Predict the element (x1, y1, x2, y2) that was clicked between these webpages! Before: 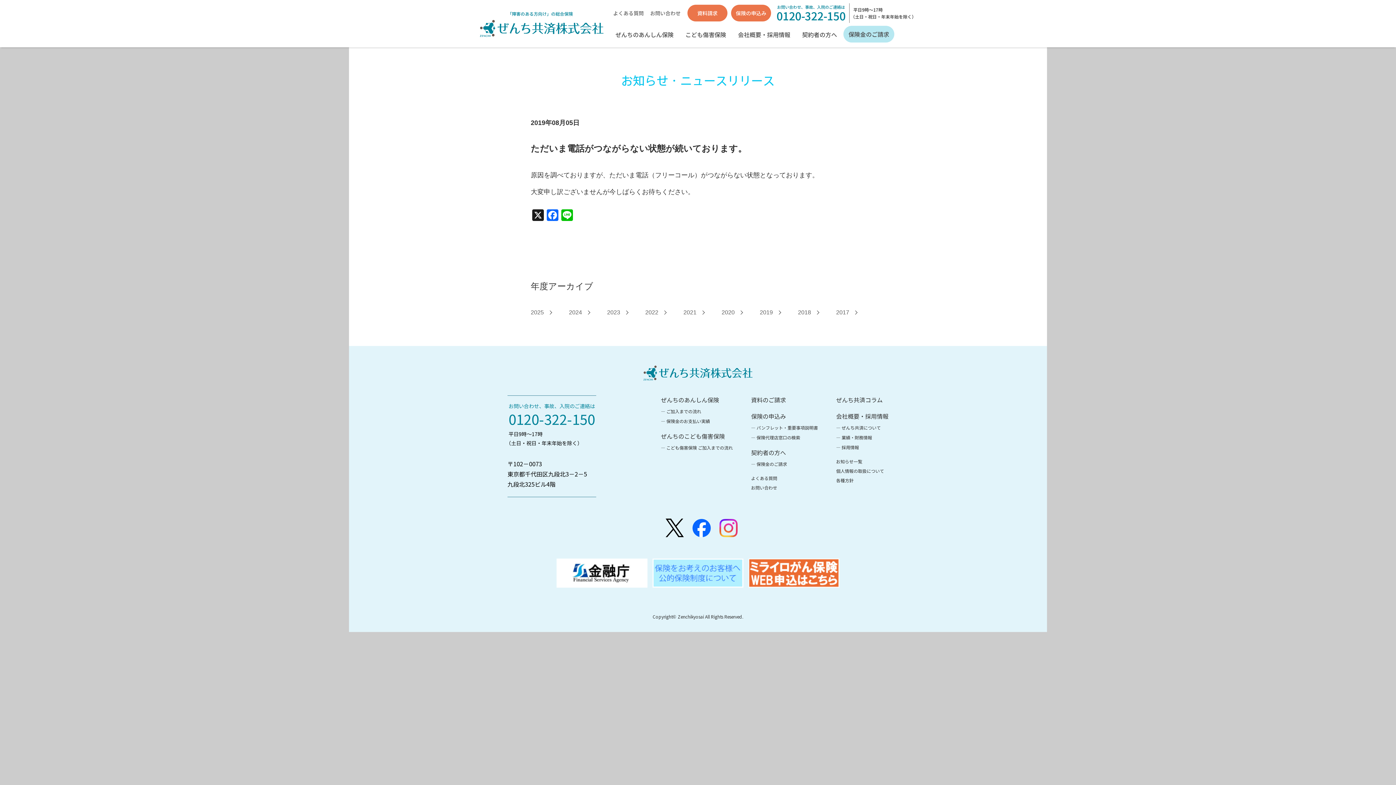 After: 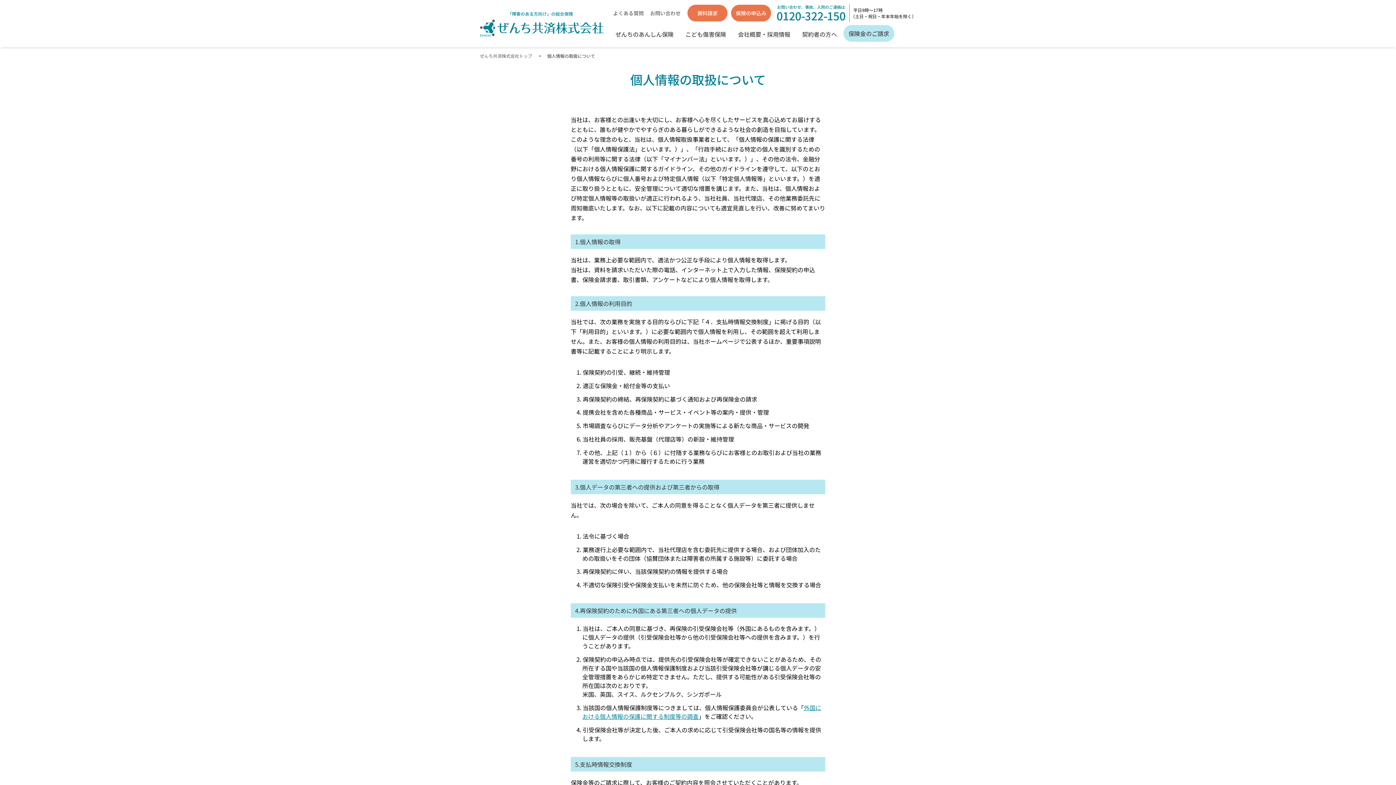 Action: label: 個人情報の取扱について bbox: (836, 468, 884, 474)